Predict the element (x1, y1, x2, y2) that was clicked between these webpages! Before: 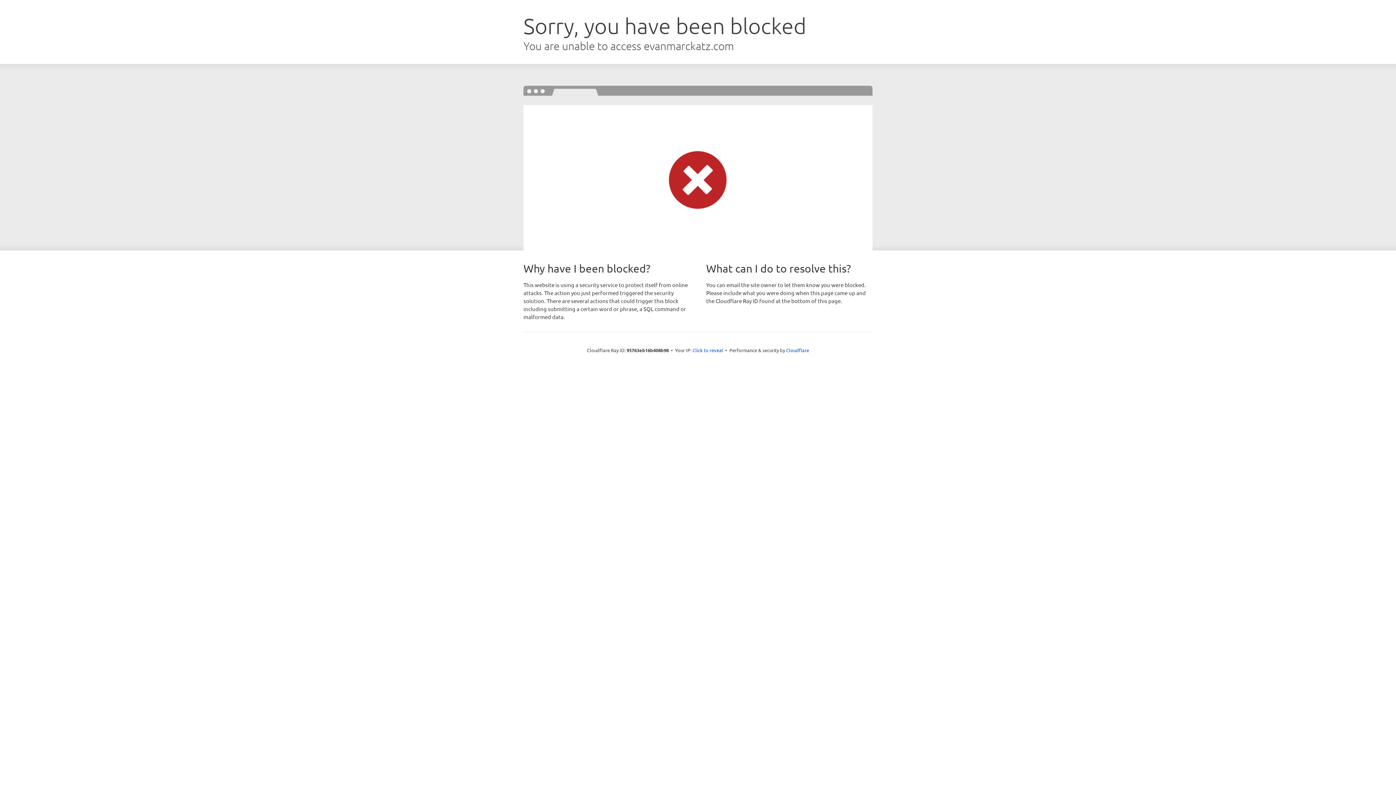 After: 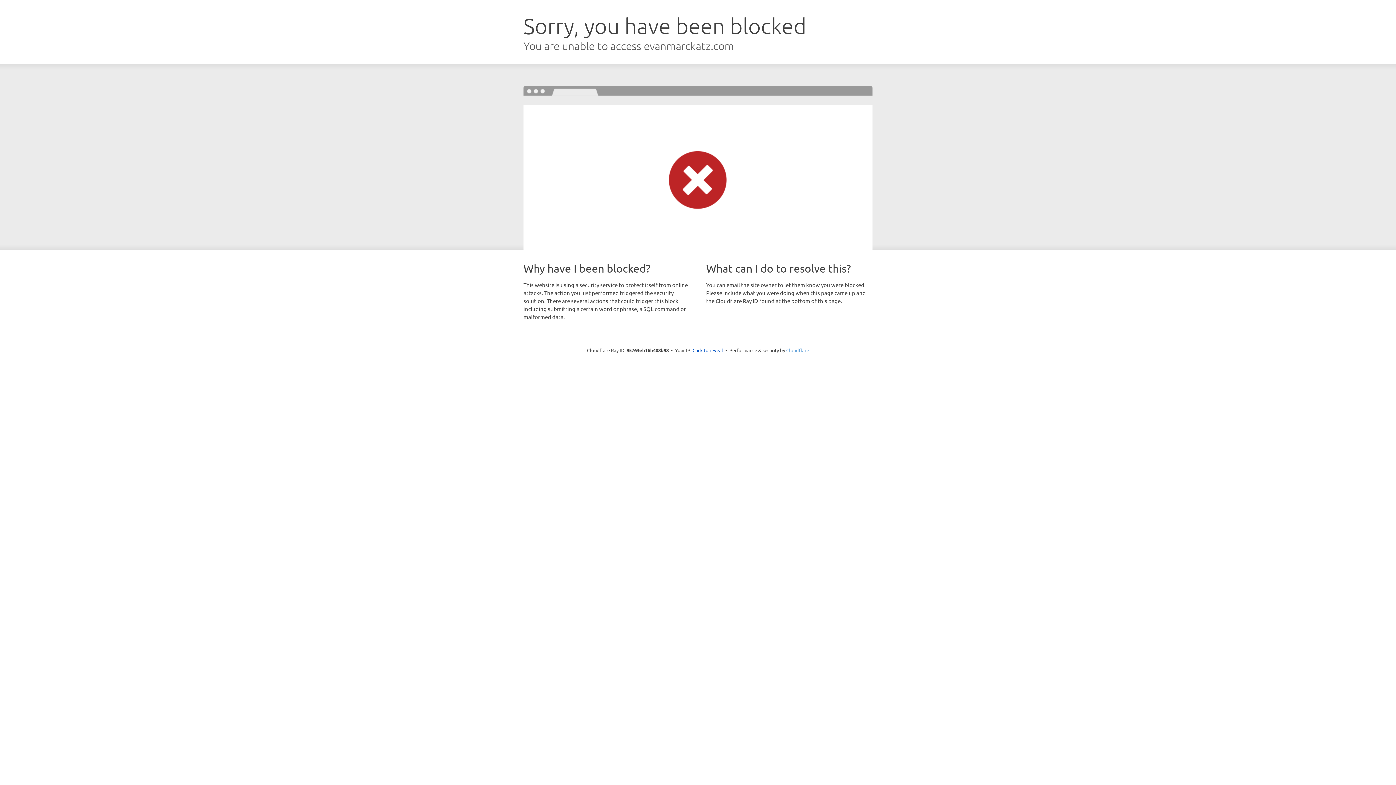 Action: label: Cloudflare bbox: (786, 347, 809, 353)